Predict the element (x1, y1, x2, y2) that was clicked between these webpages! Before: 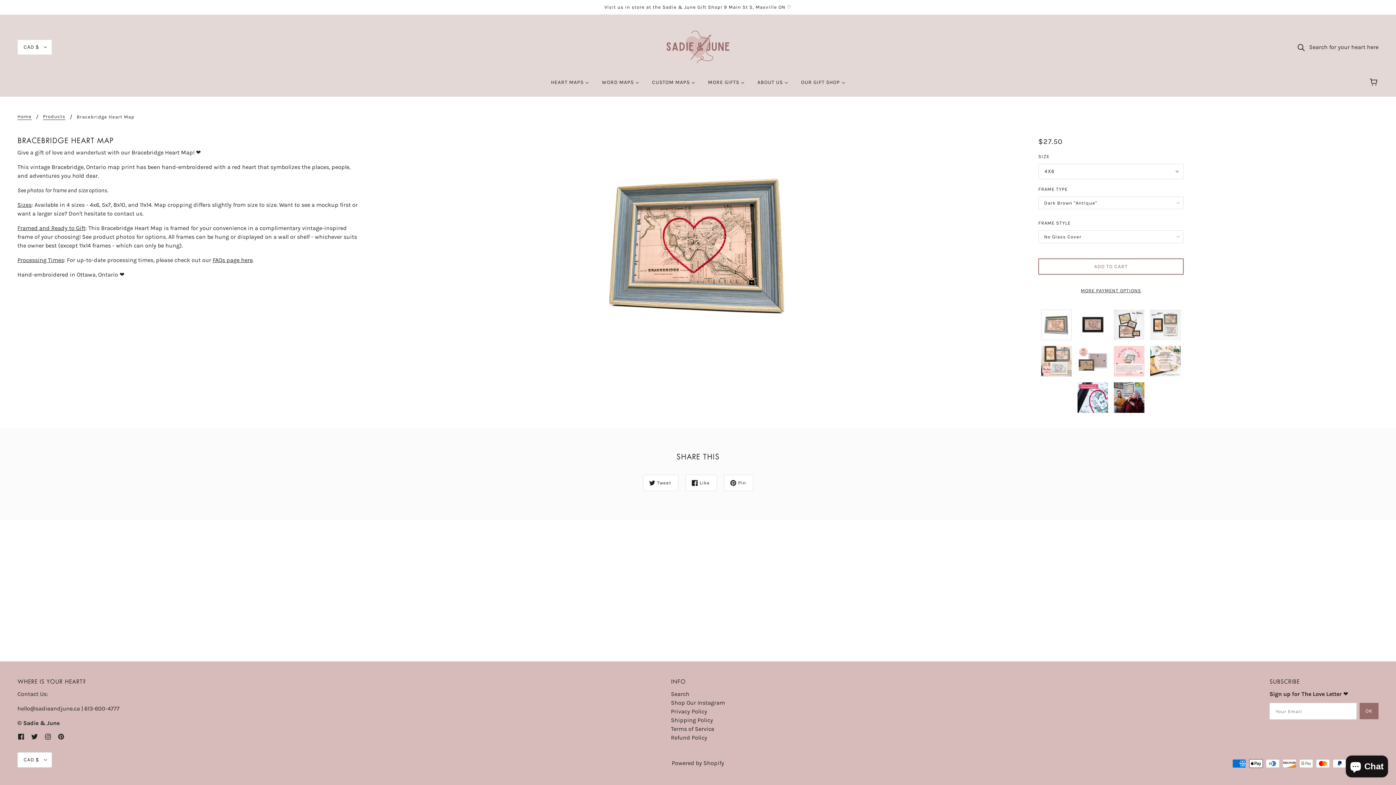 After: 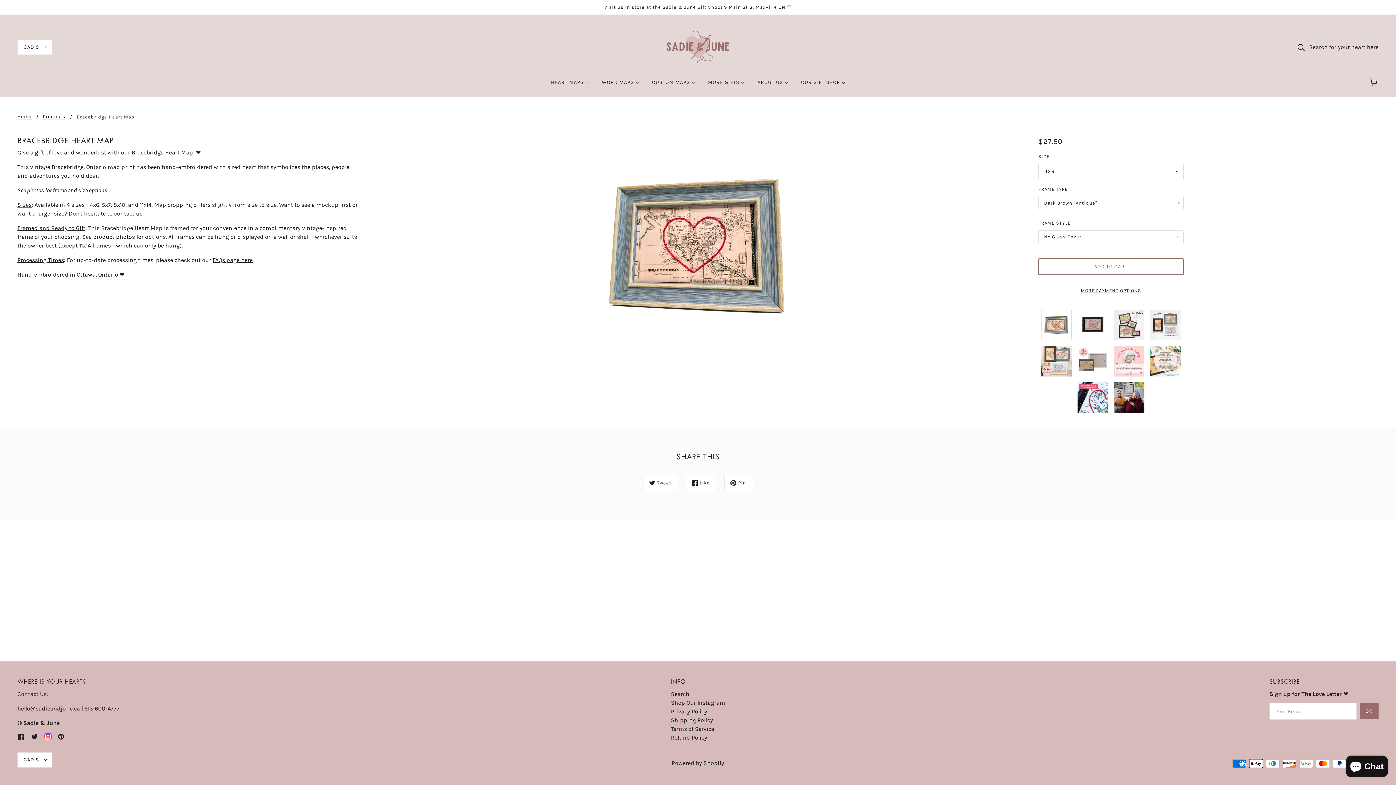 Action: bbox: (41, 729, 54, 744) label: instagram